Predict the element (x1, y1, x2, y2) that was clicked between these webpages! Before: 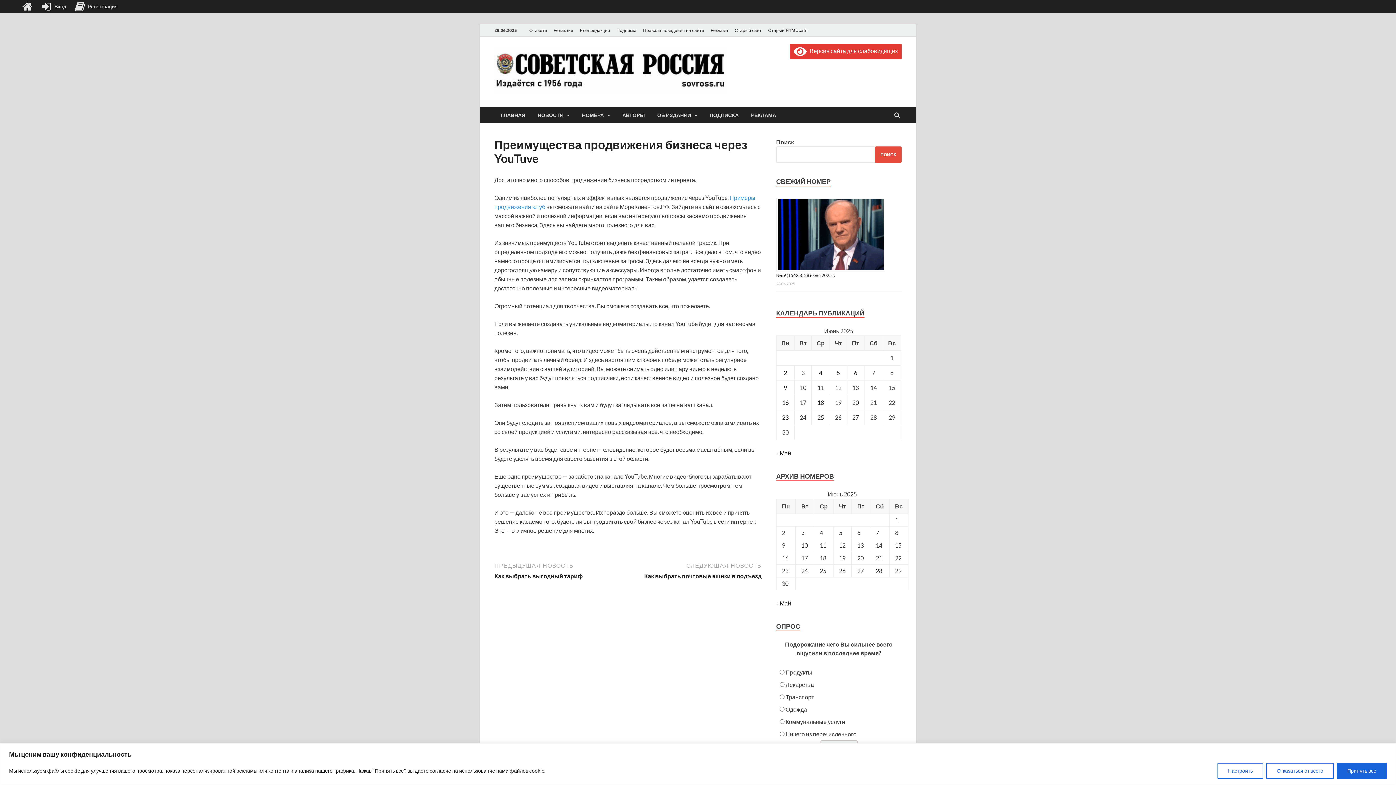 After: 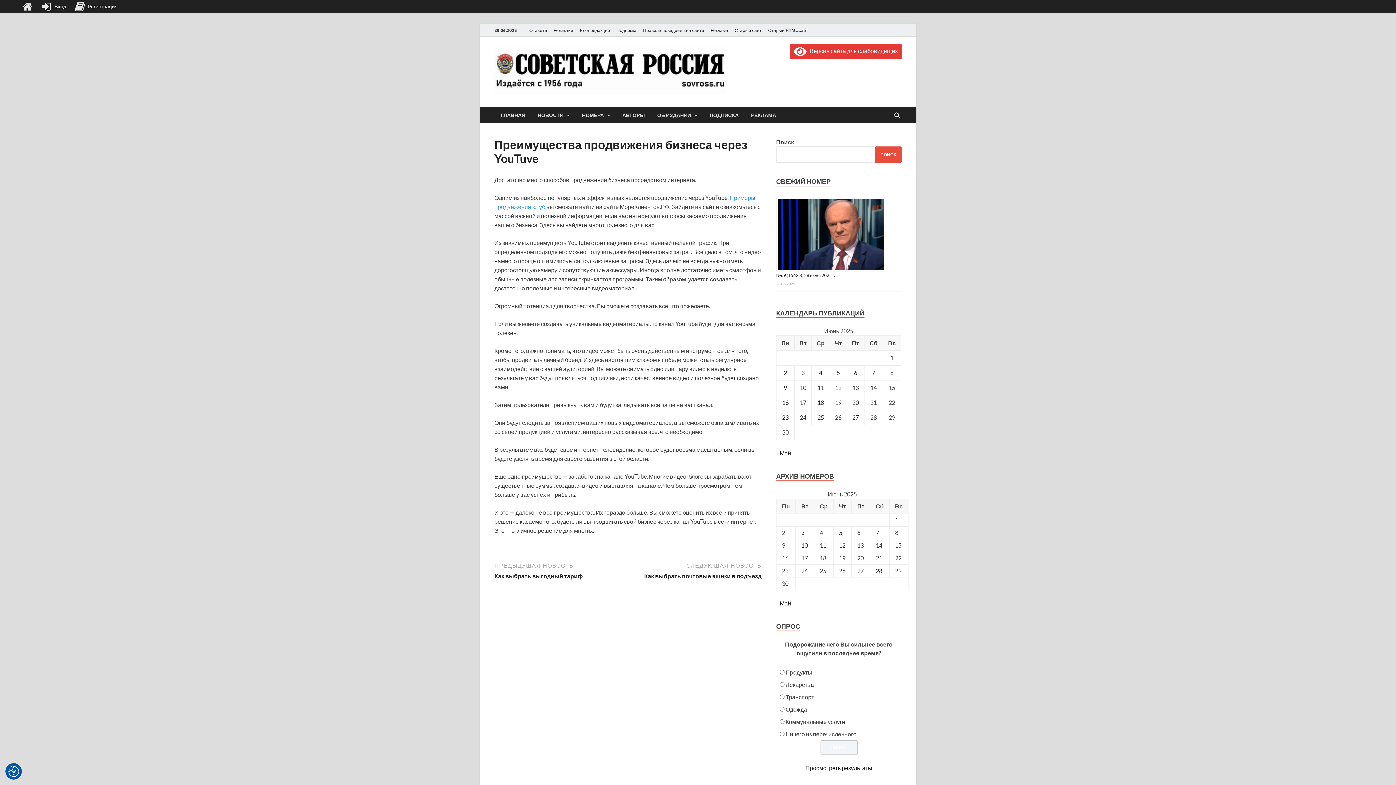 Action: label: Отказаться от всего bbox: (1266, 763, 1334, 779)